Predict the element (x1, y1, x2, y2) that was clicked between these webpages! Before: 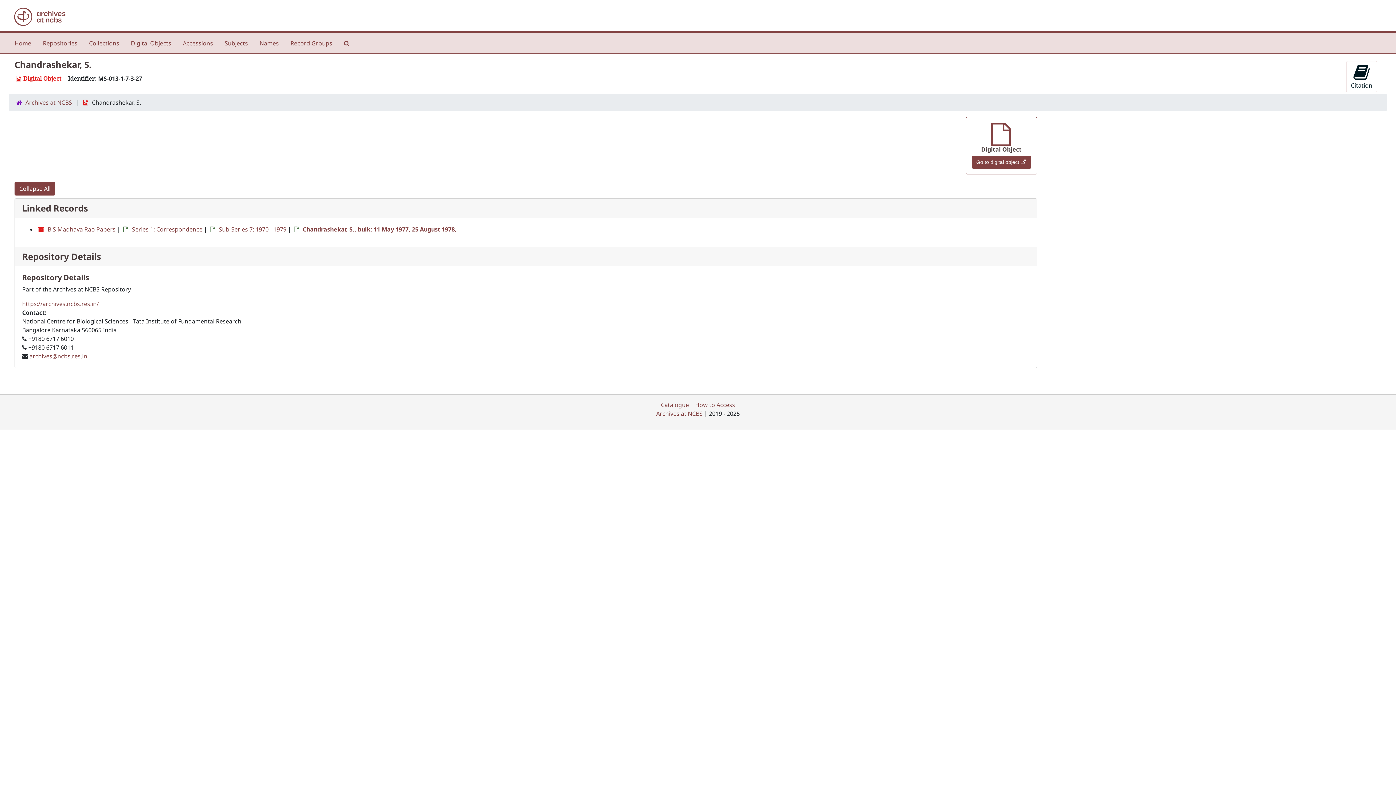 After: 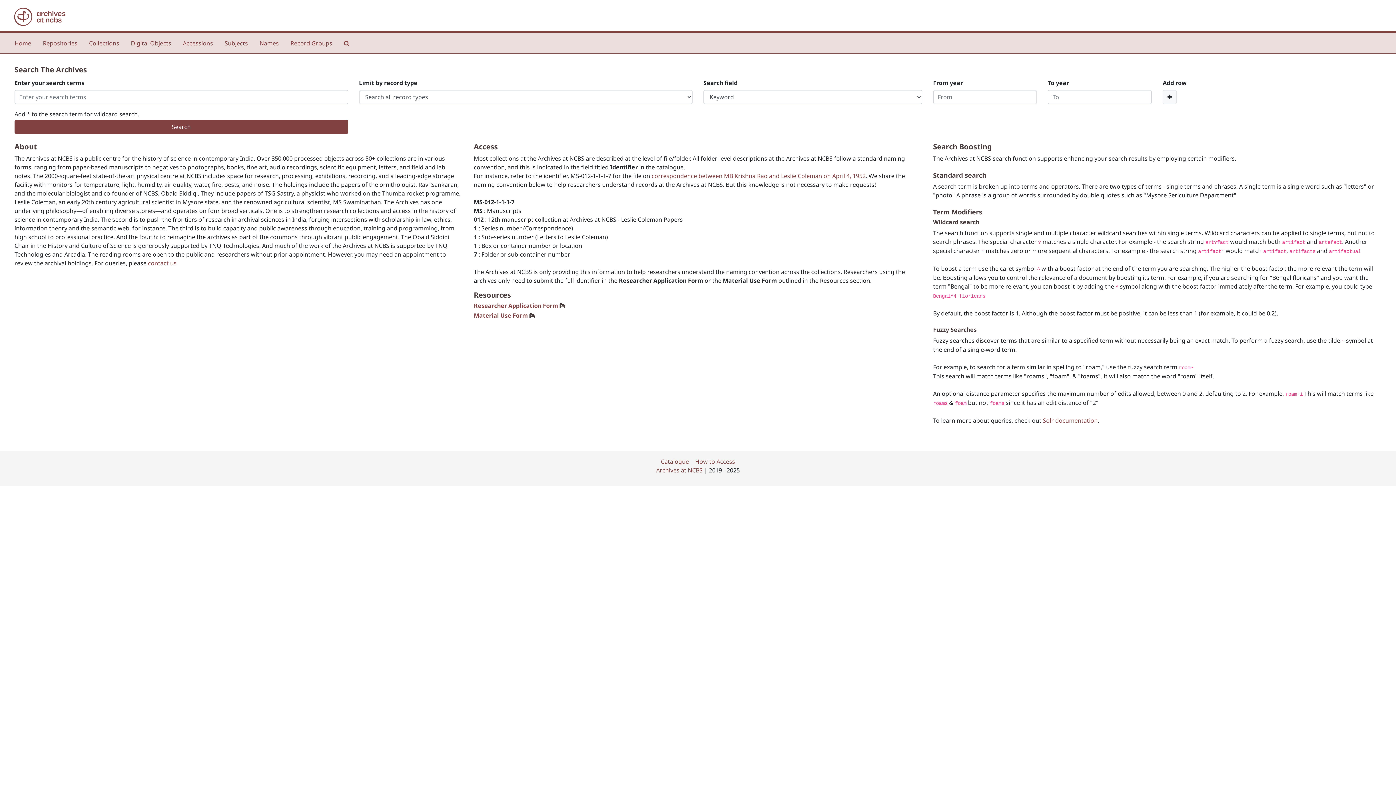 Action: bbox: (661, 401, 689, 409) label: Catalogue